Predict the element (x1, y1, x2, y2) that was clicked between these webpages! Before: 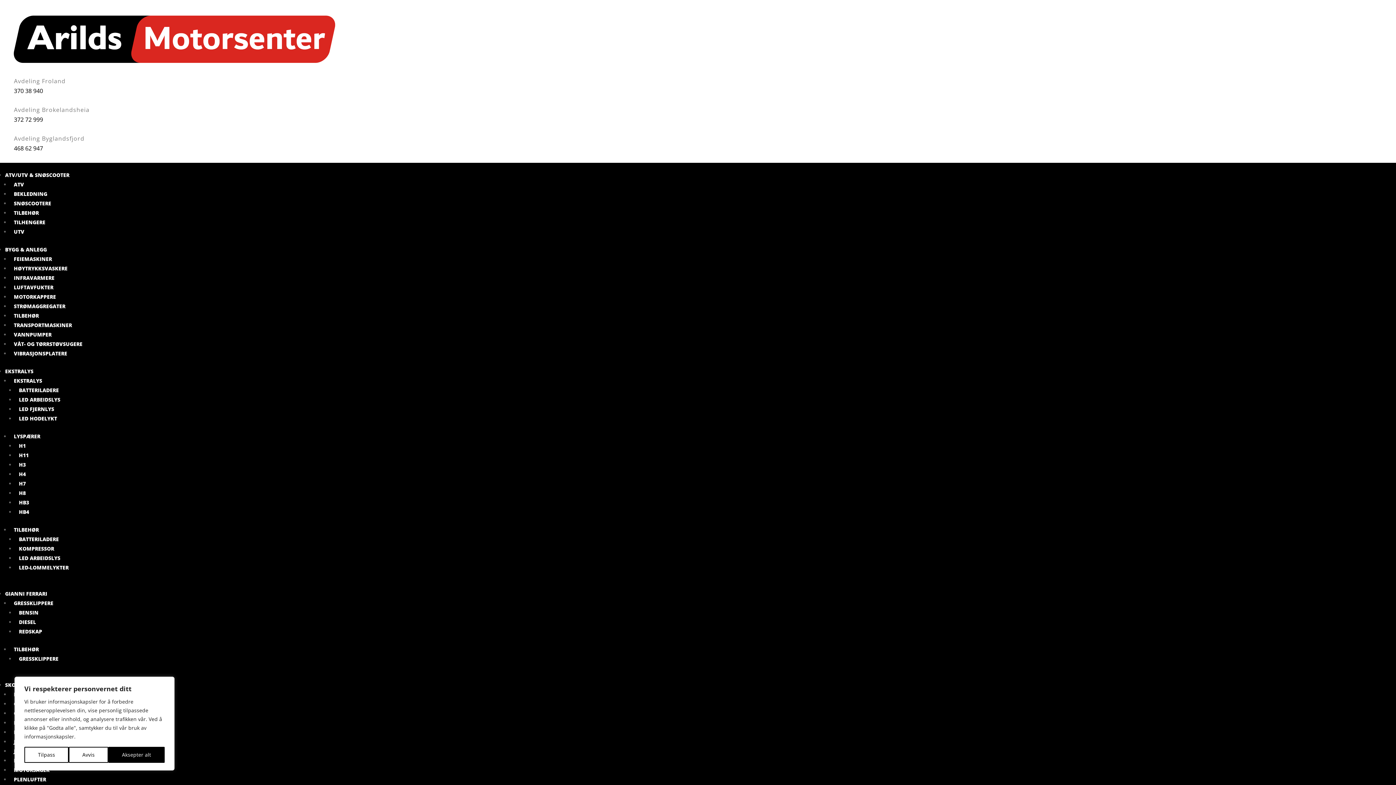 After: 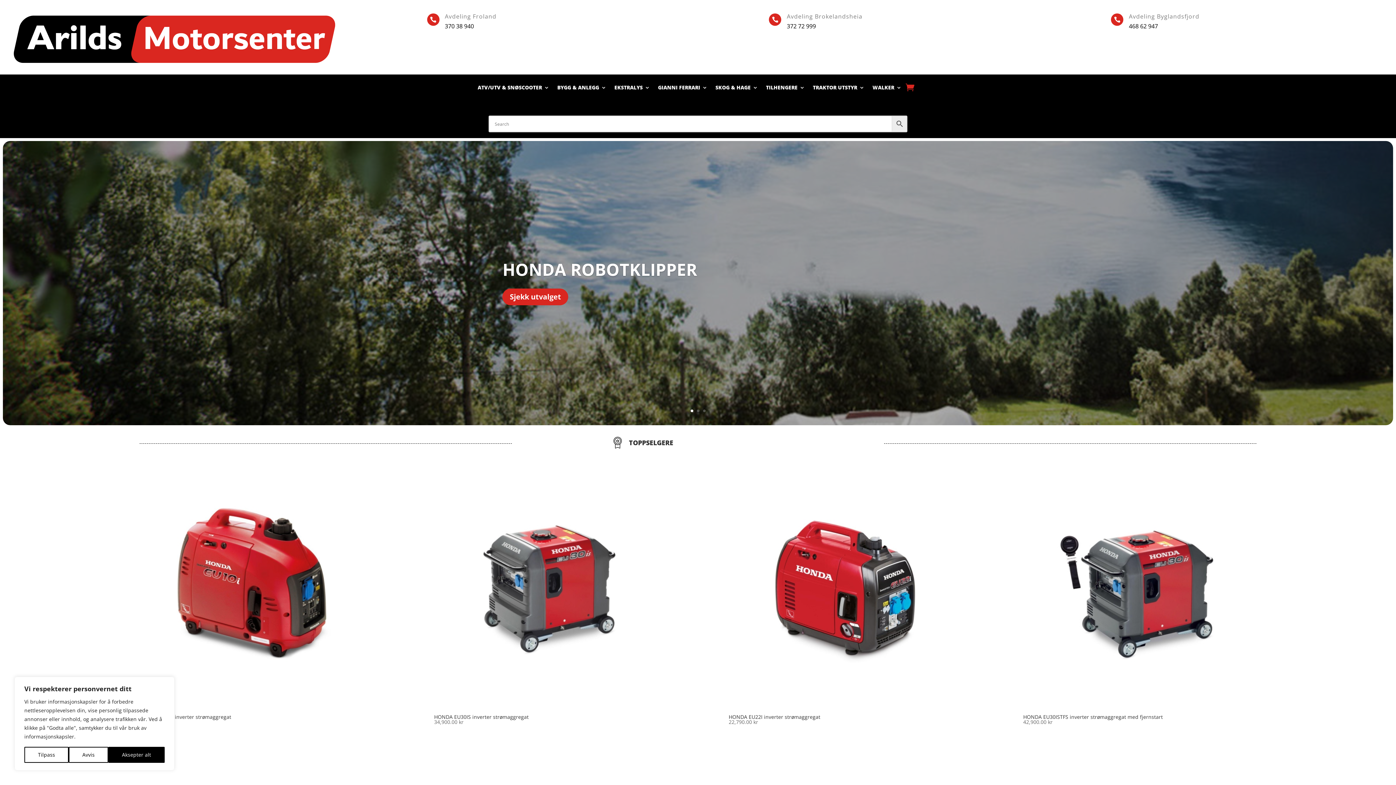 Action: bbox: (13, 57, 335, 64)